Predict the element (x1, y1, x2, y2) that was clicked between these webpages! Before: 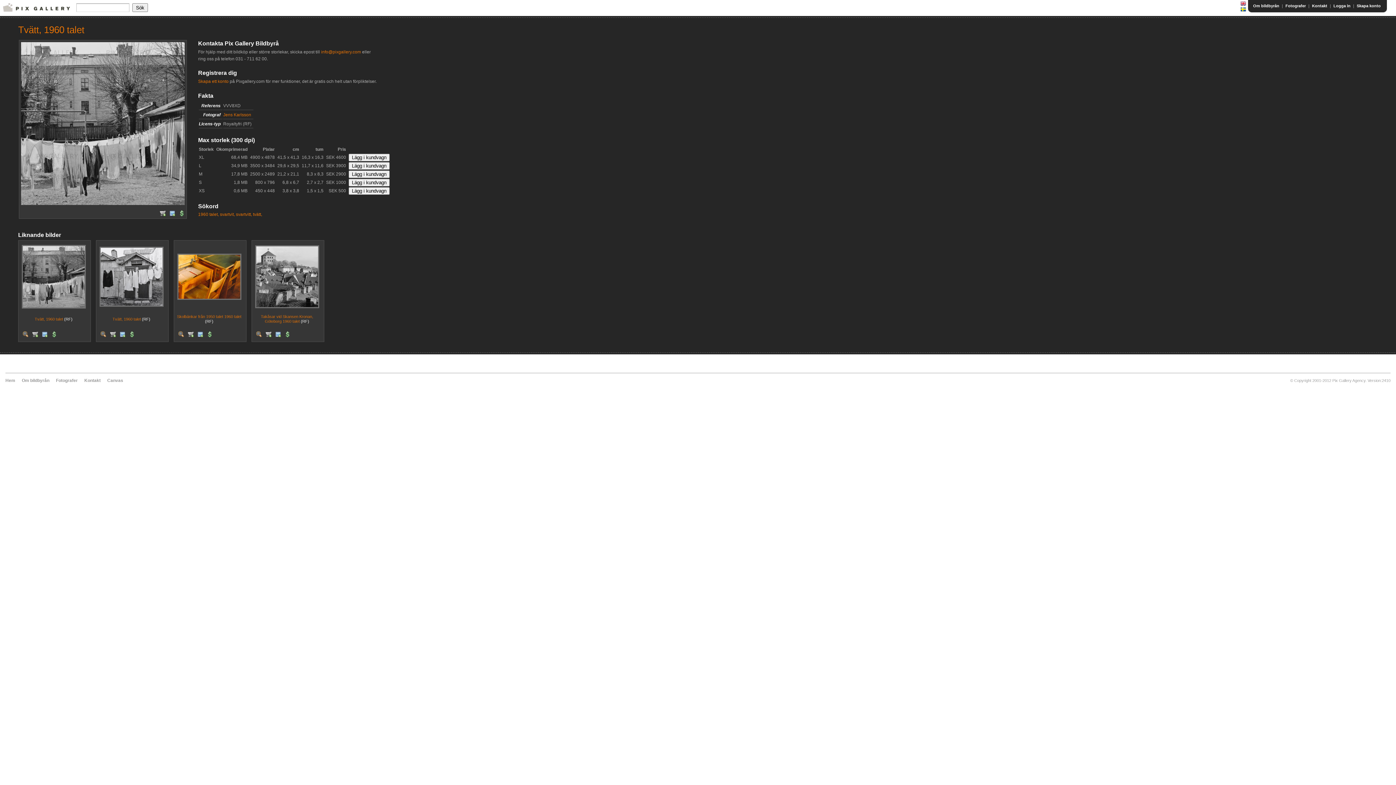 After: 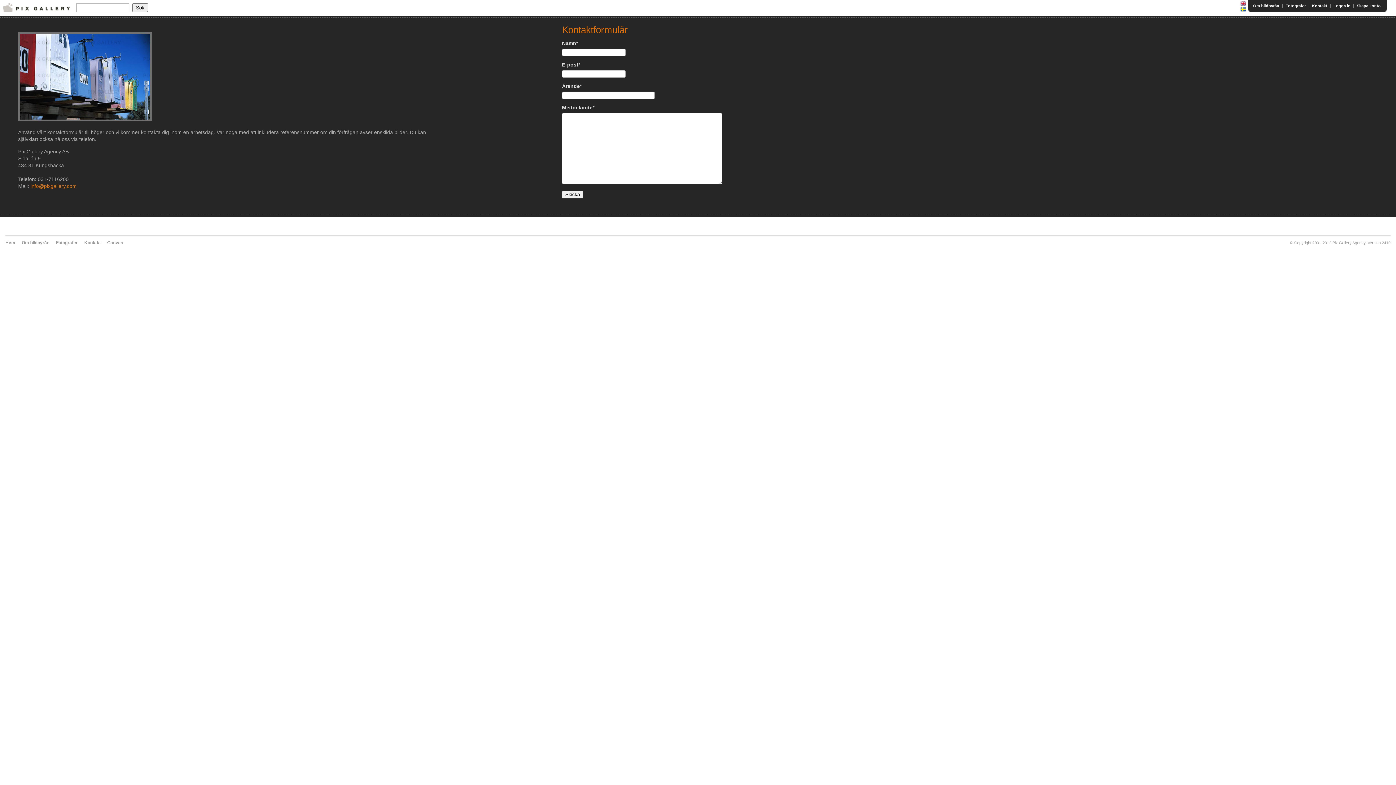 Action: label: Kontakt bbox: (84, 378, 100, 383)